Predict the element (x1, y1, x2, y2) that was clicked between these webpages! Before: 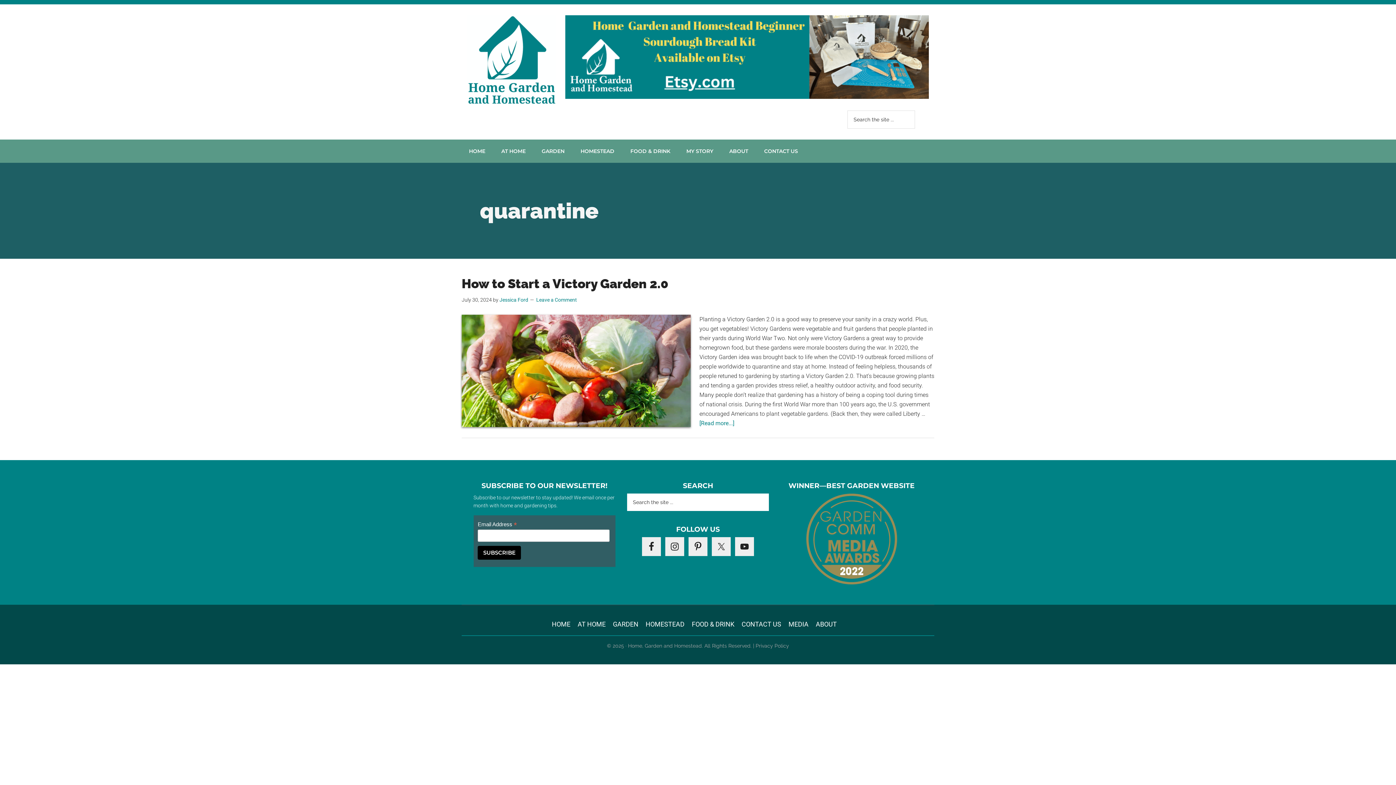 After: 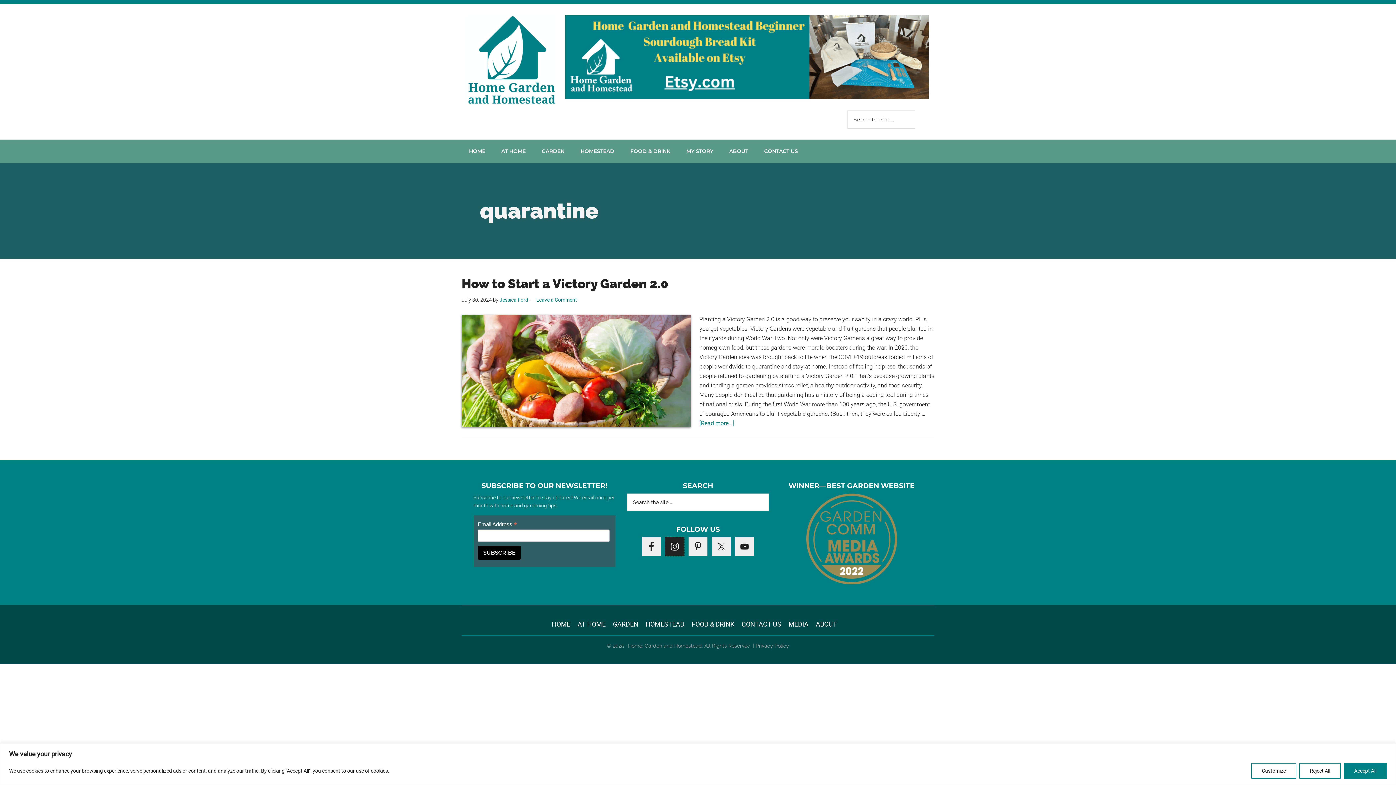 Action: bbox: (665, 537, 684, 556)